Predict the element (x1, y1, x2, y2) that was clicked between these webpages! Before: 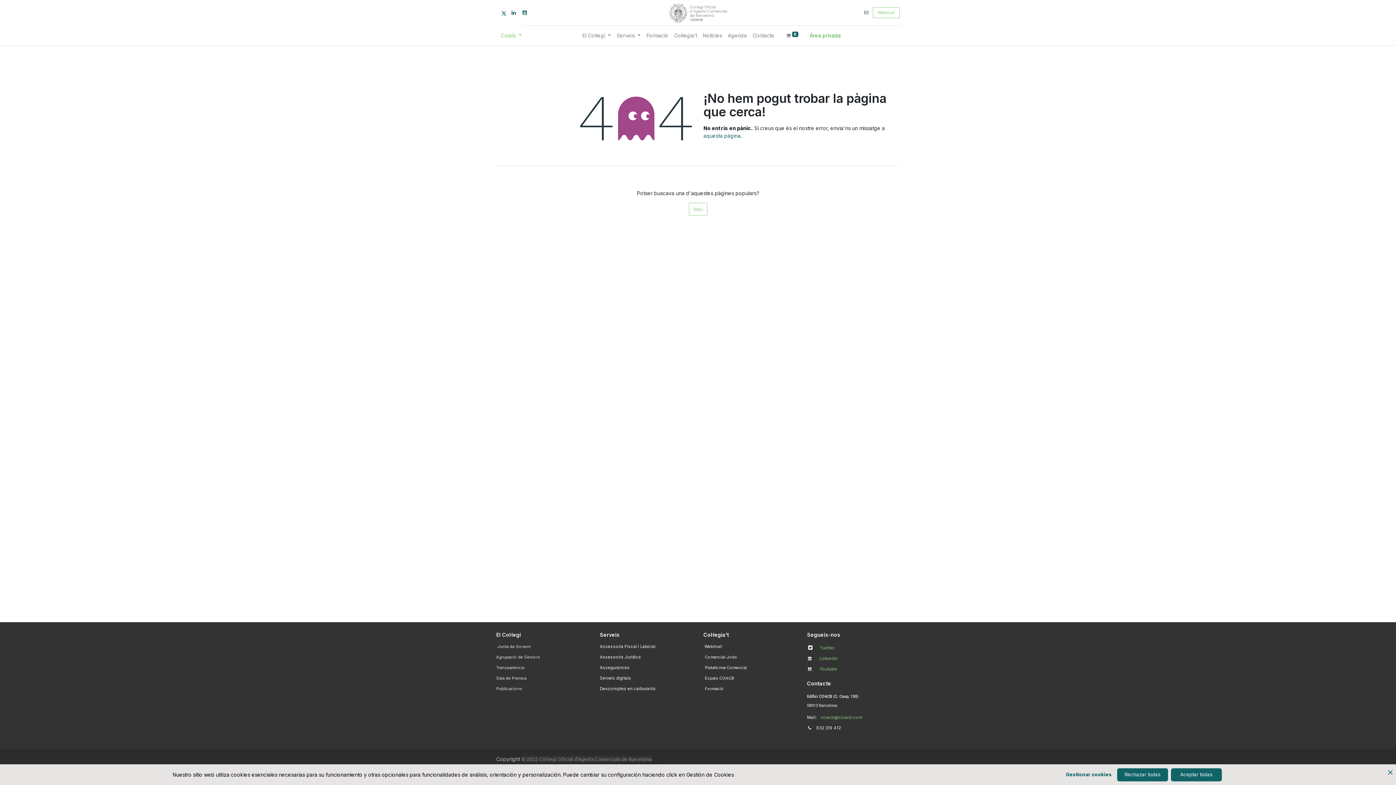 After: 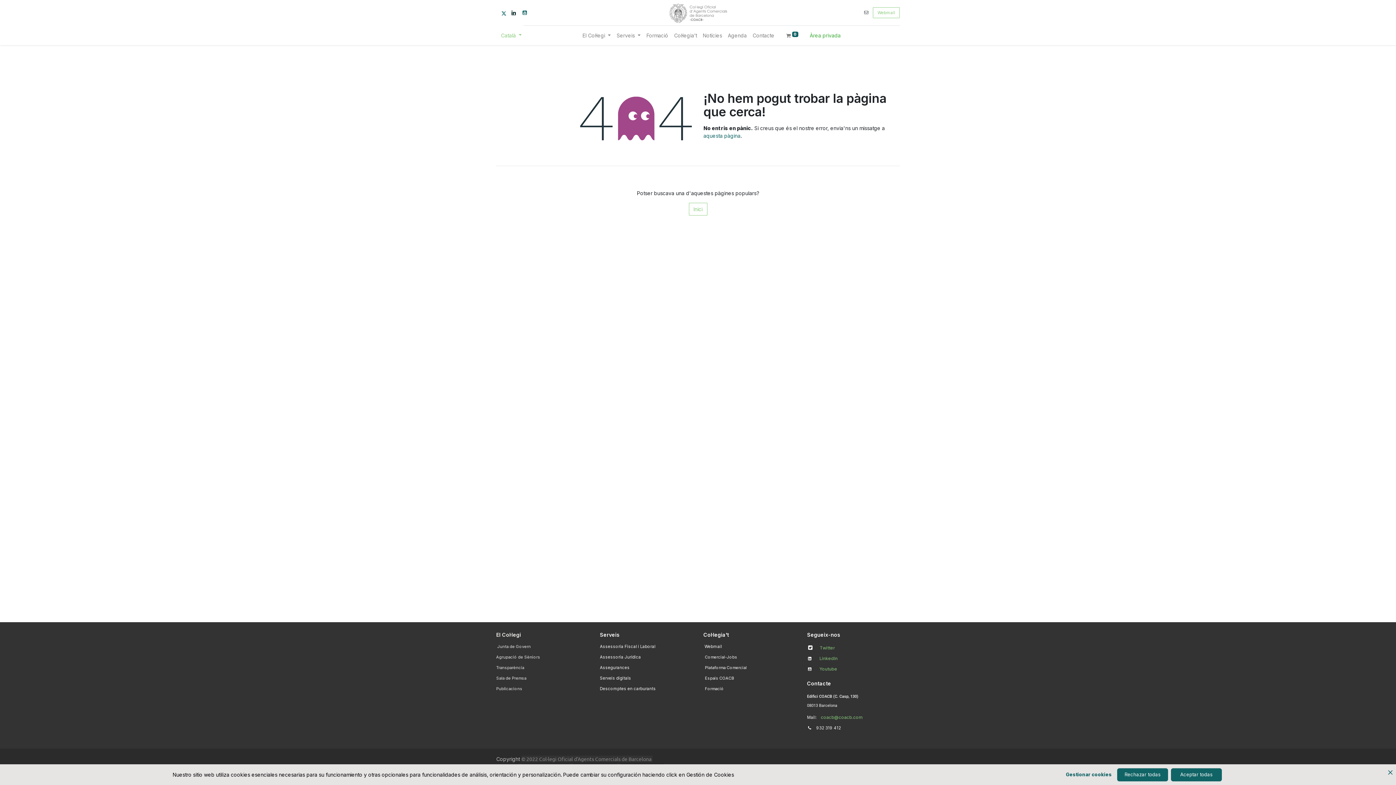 Action: bbox: (510, 8, 517, 16)